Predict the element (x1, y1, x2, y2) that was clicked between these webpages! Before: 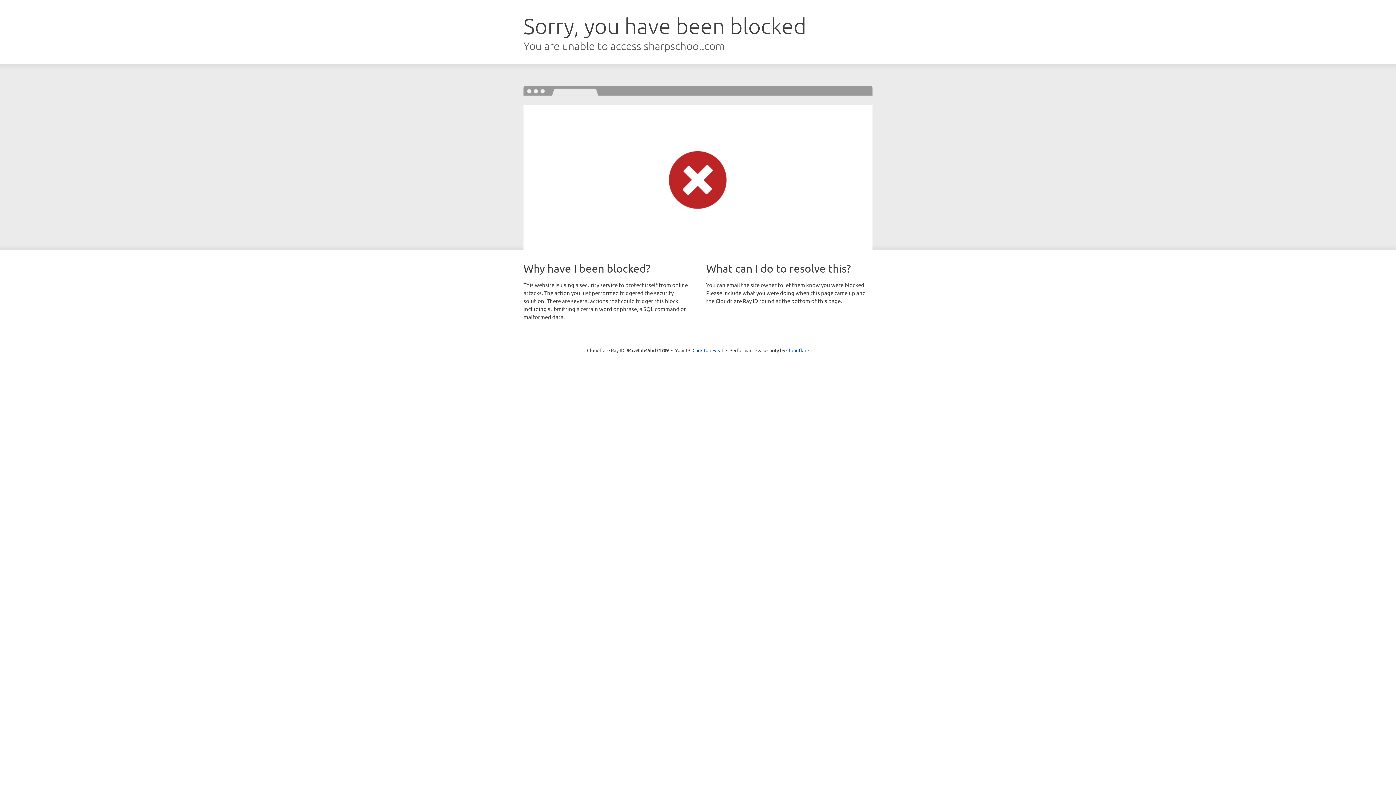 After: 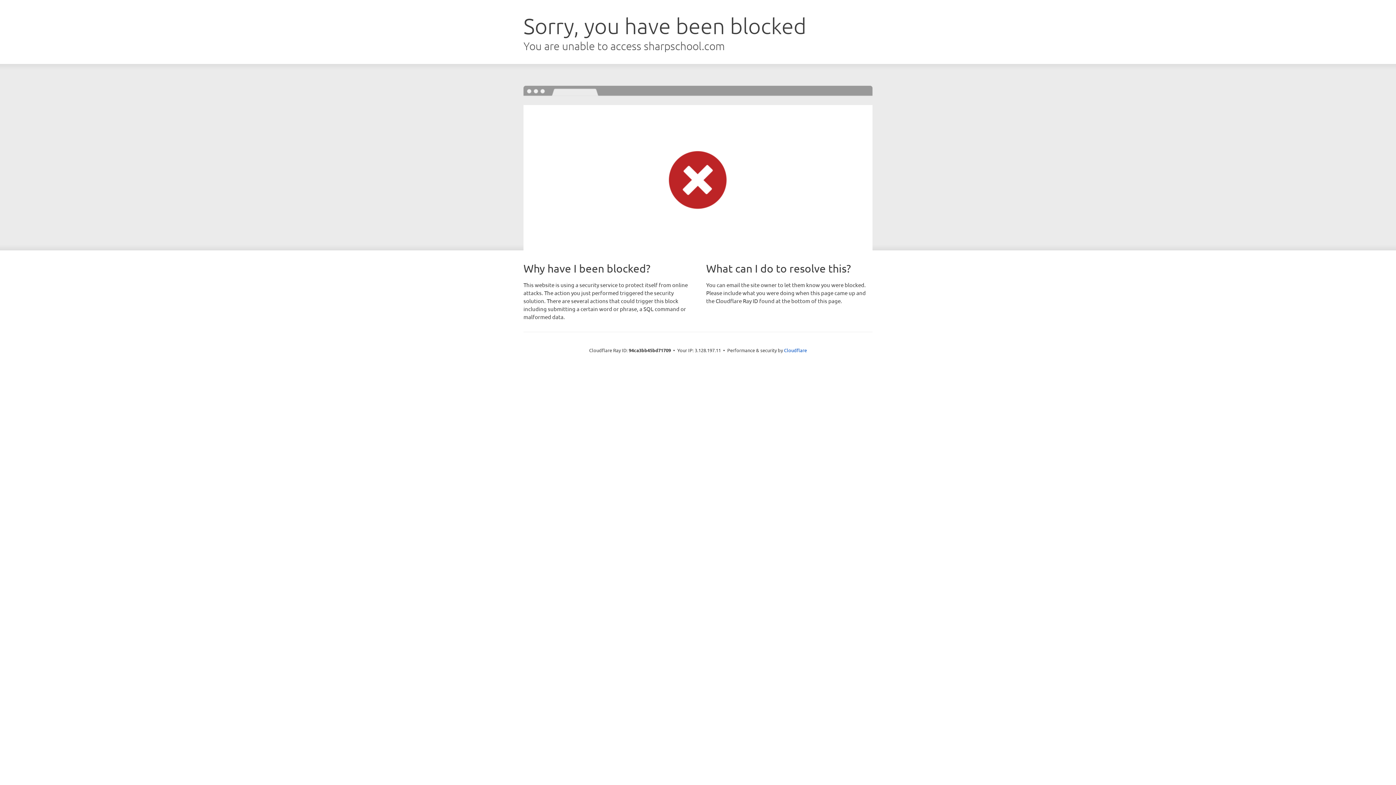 Action: bbox: (692, 346, 723, 353) label: Click to reveal